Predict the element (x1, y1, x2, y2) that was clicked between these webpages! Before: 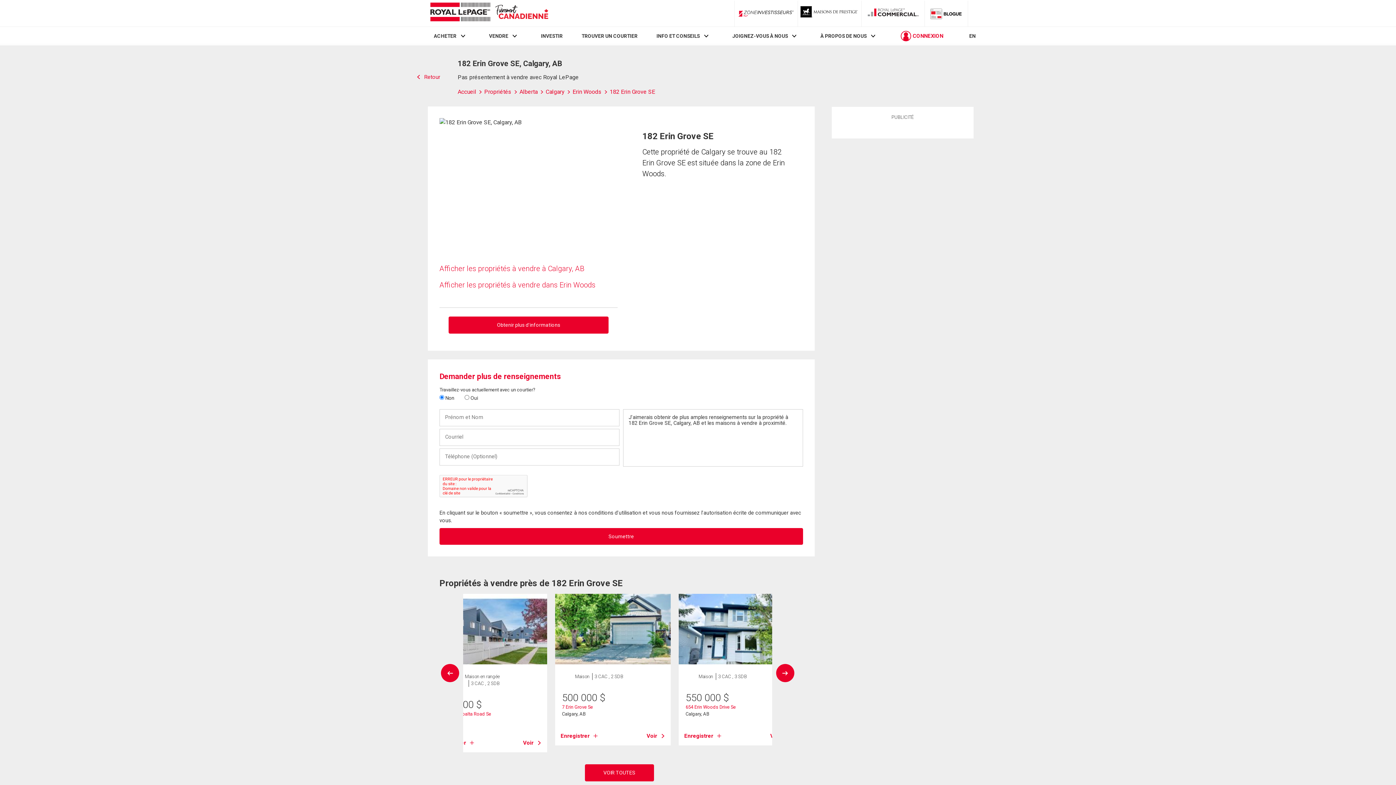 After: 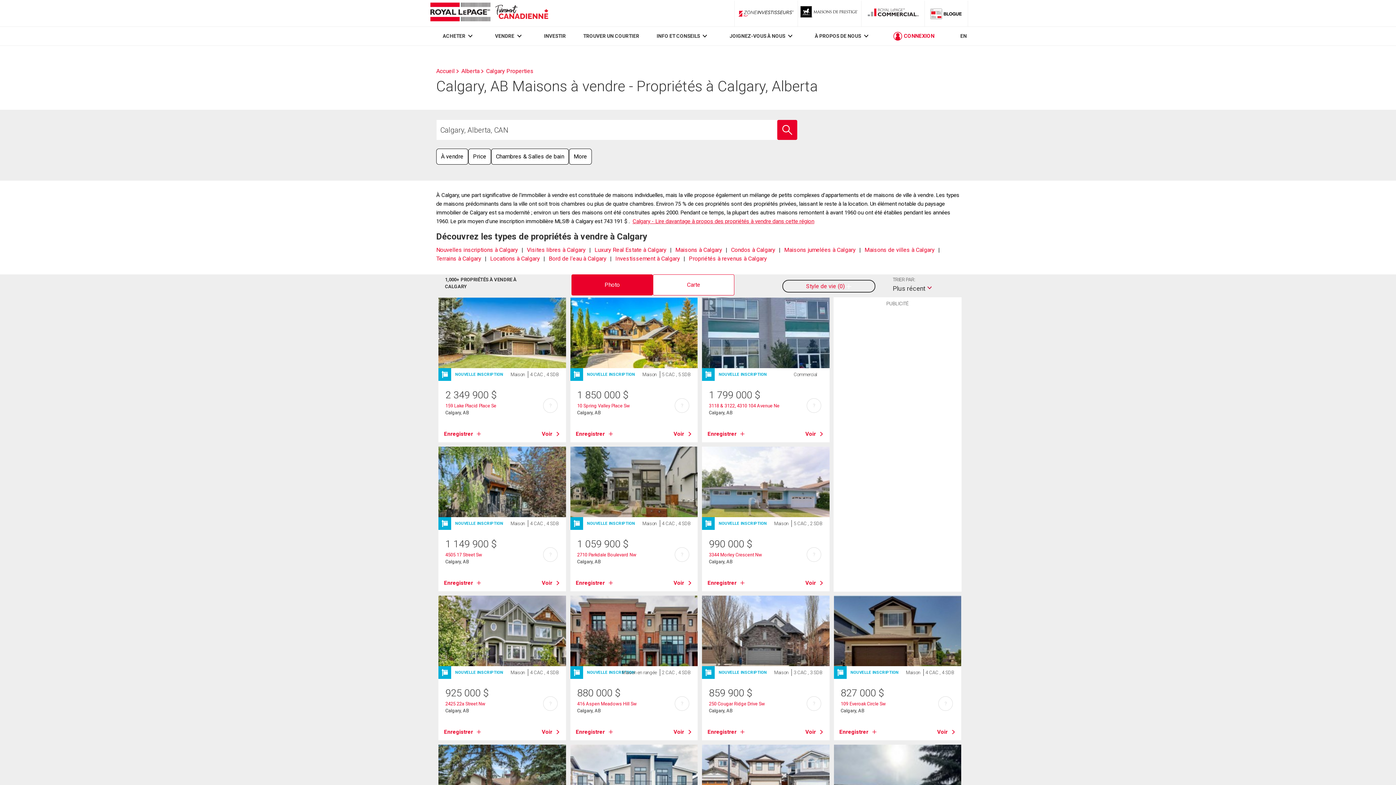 Action: label: Afficher les propriétés à vendre à Calgary, AB bbox: (439, 264, 584, 273)